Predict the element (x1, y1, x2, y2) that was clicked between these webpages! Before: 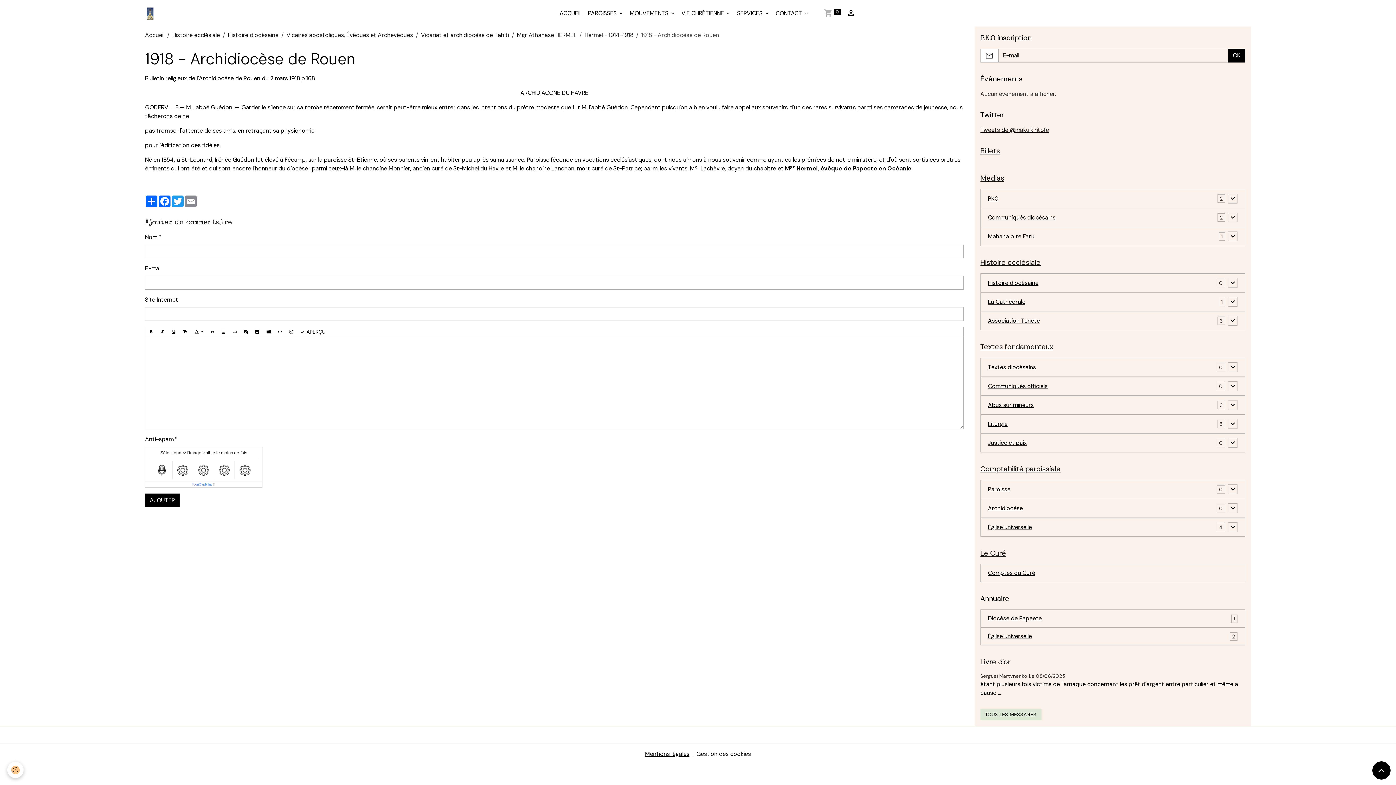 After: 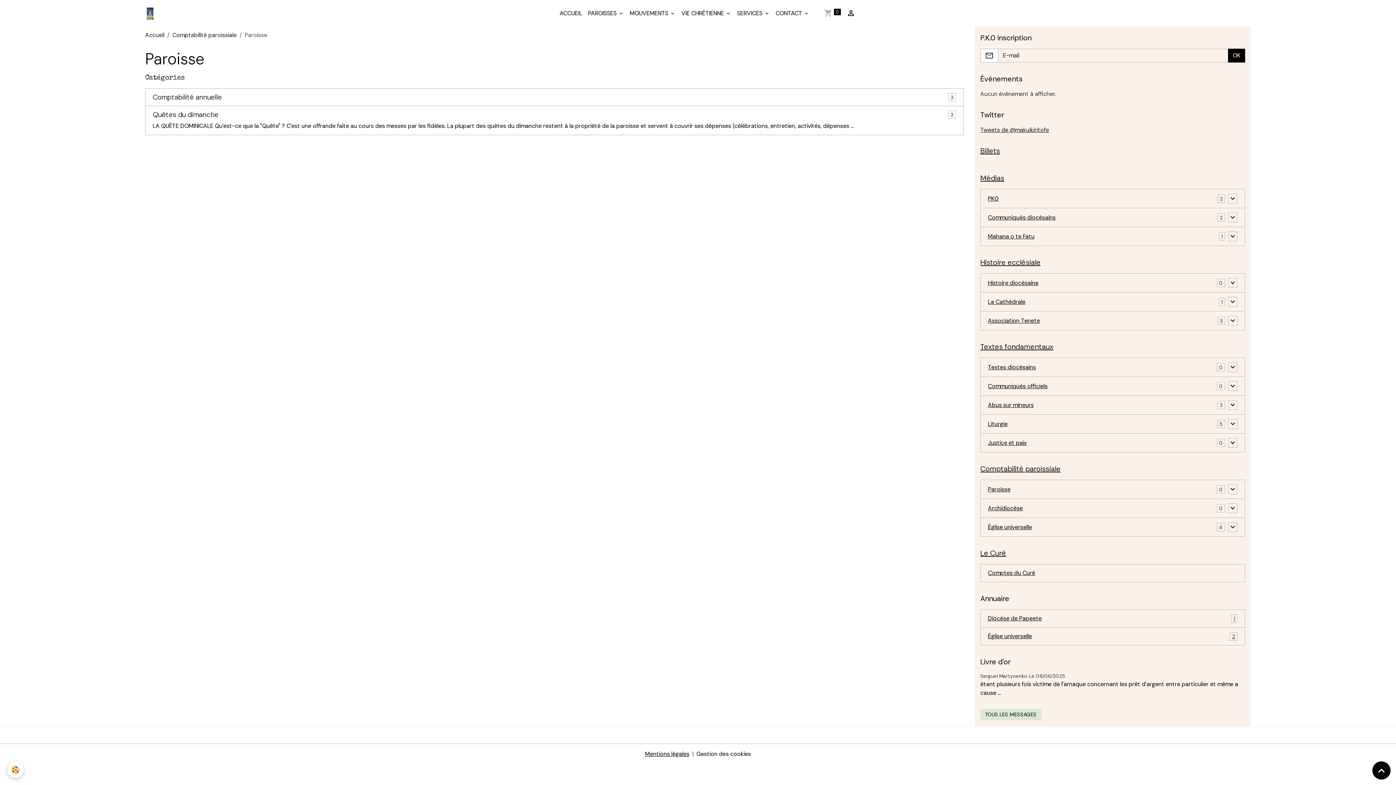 Action: label: Paroisse bbox: (988, 485, 1217, 494)